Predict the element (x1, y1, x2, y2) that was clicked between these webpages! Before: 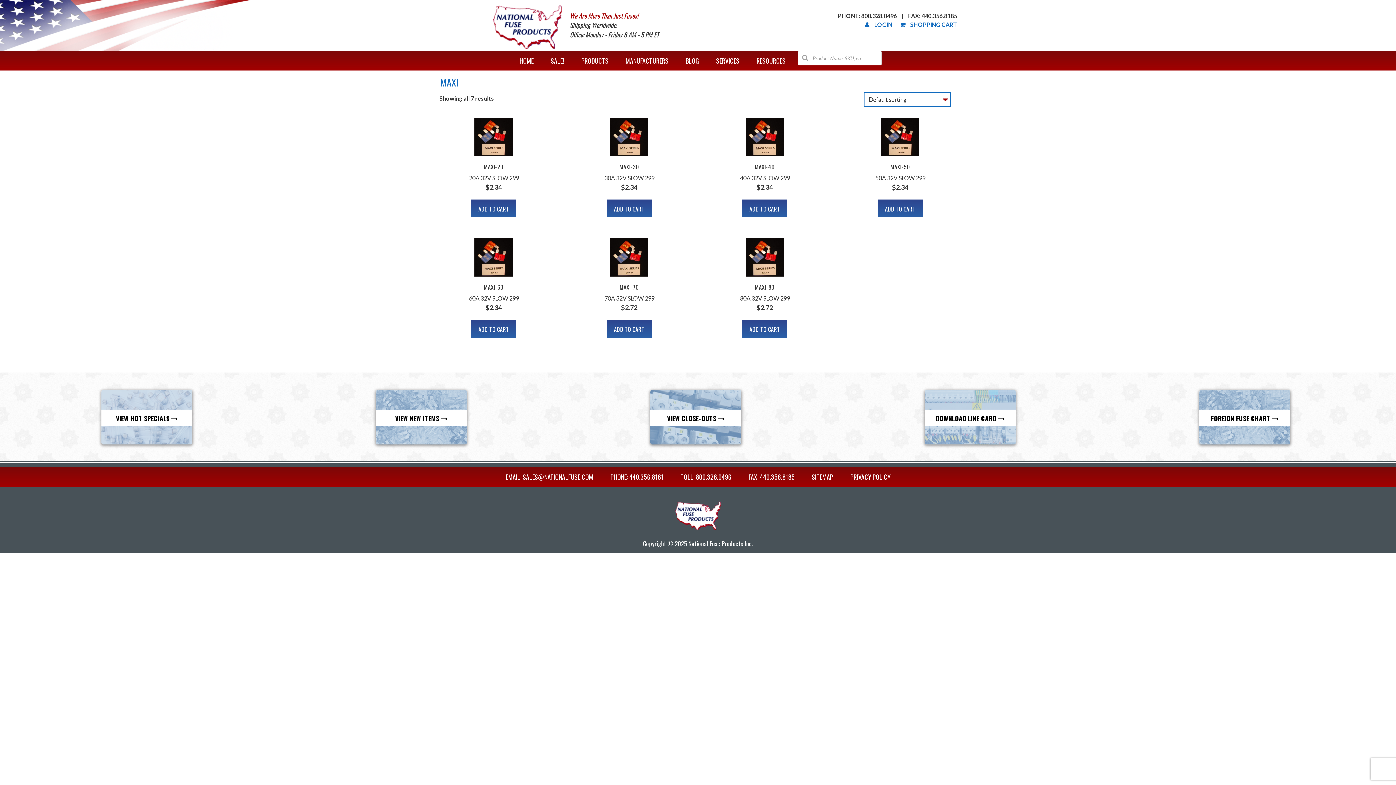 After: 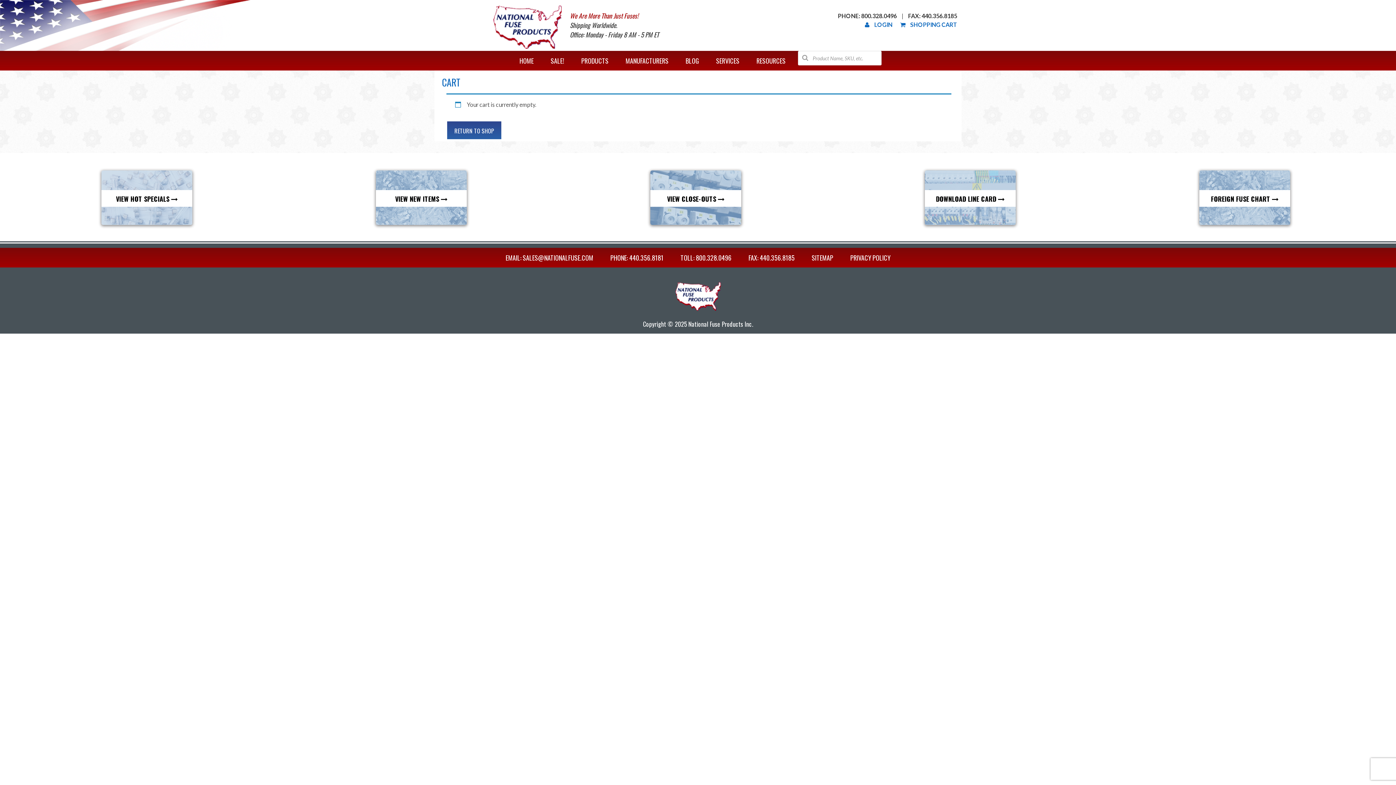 Action: bbox: (893, 21, 957, 28) label: SHOPPING CART